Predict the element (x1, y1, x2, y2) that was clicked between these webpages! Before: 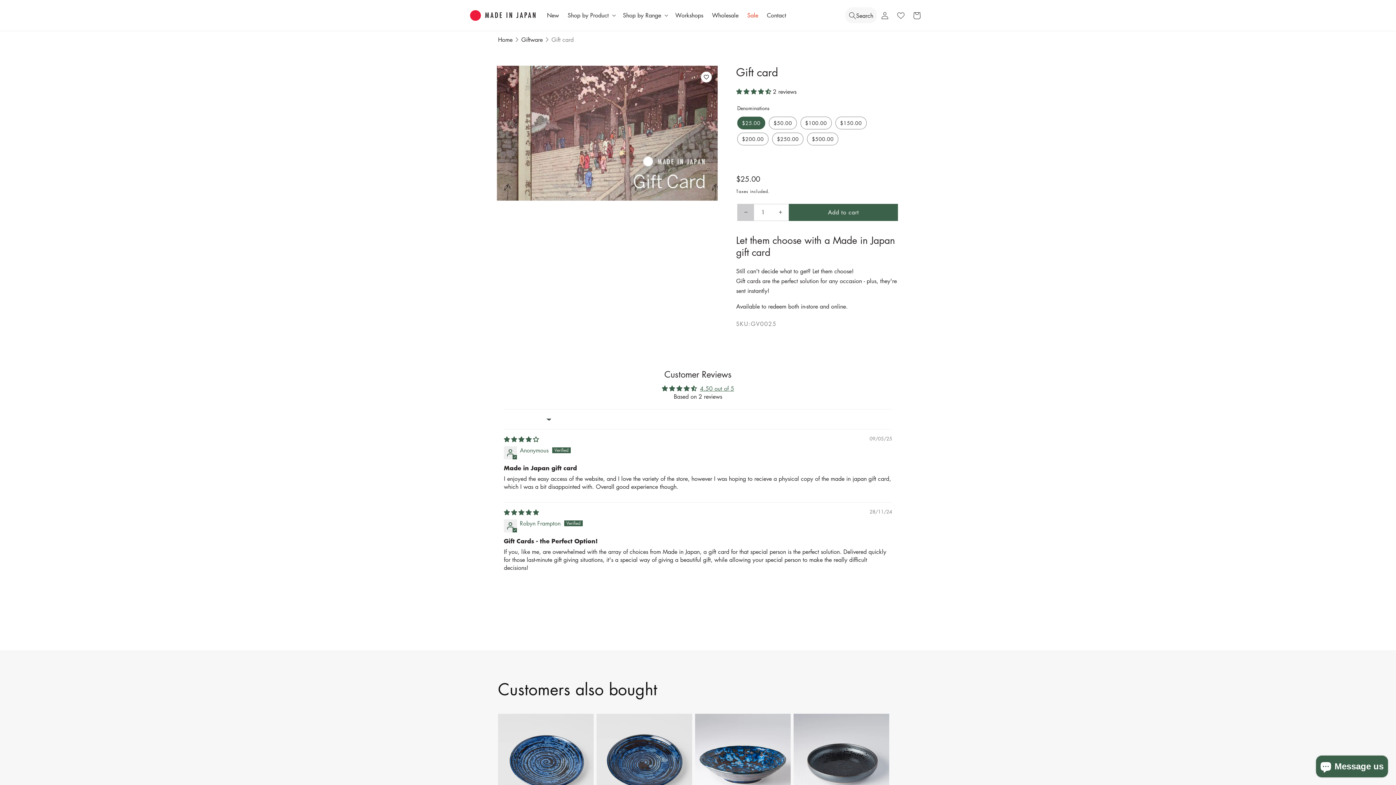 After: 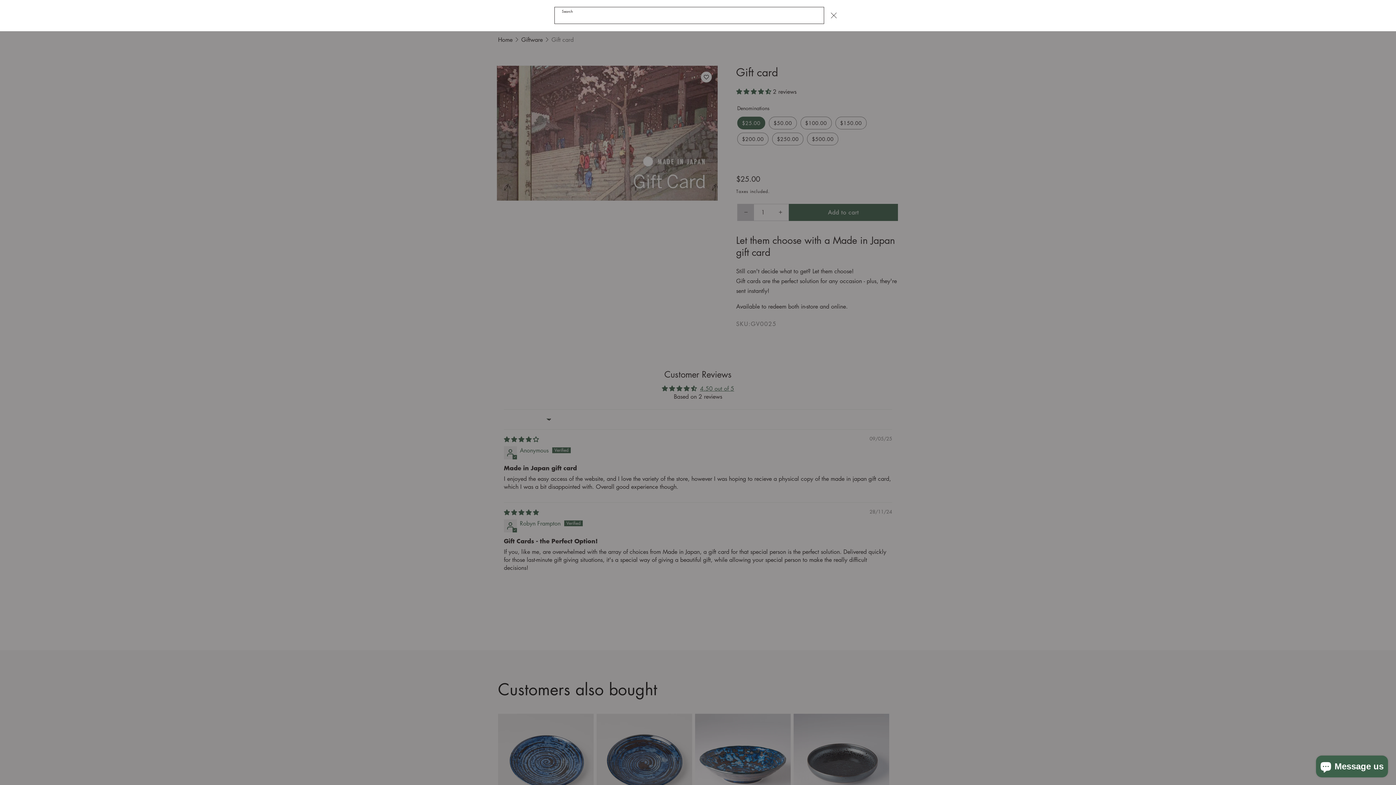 Action: label: Search bbox: (845, 7, 877, 23)